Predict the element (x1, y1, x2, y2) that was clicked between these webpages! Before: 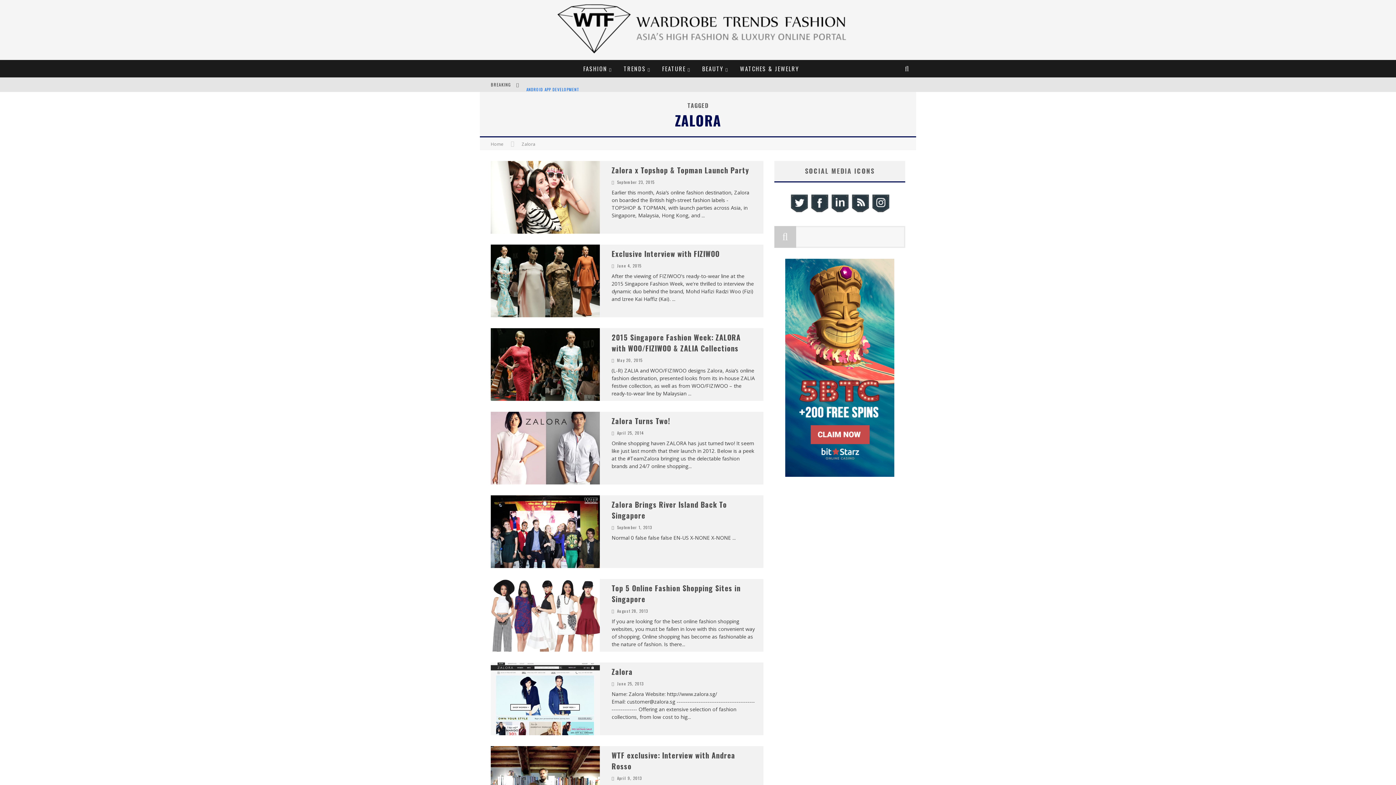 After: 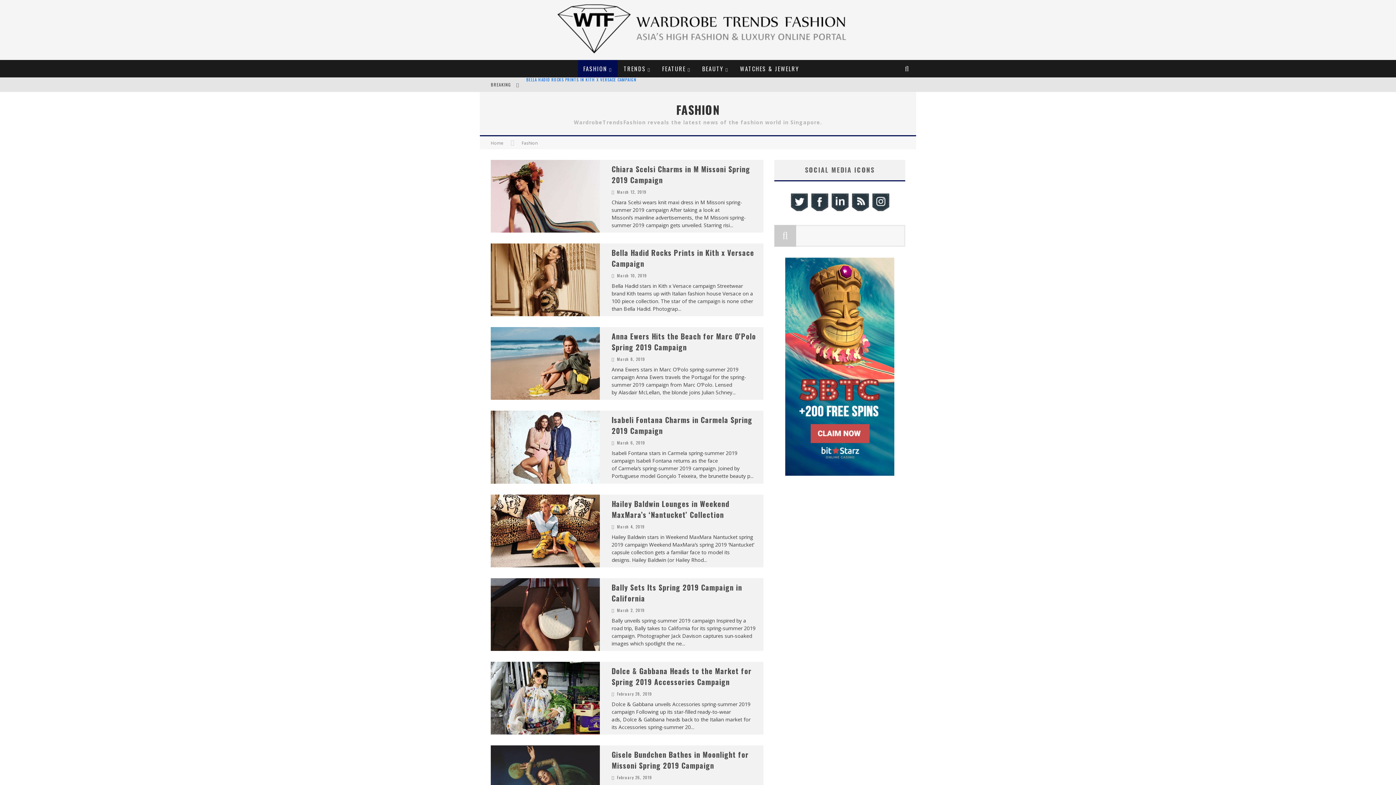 Action: bbox: (578, 60, 617, 77) label: FASHION